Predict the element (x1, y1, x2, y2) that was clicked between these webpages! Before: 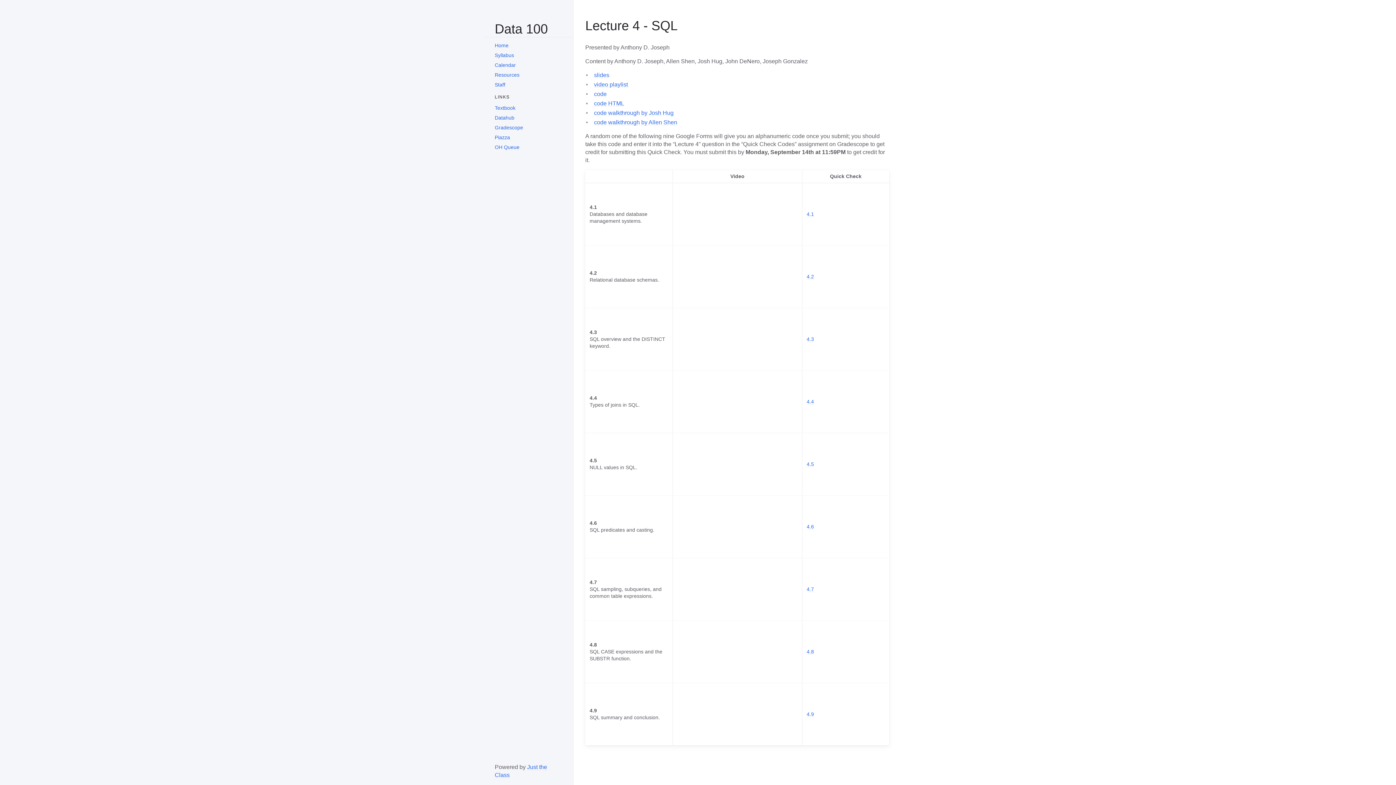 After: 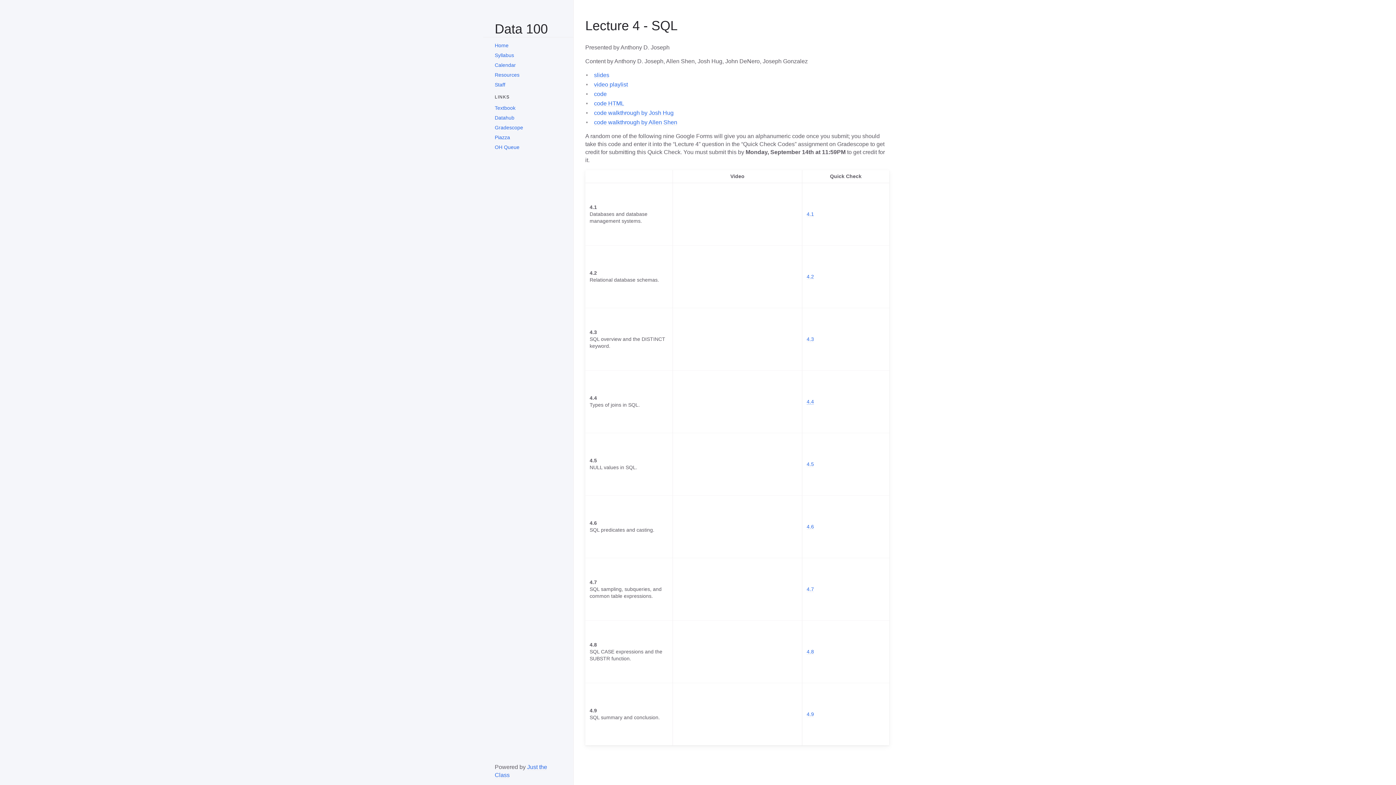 Action: label: 4.4 bbox: (806, 398, 814, 404)